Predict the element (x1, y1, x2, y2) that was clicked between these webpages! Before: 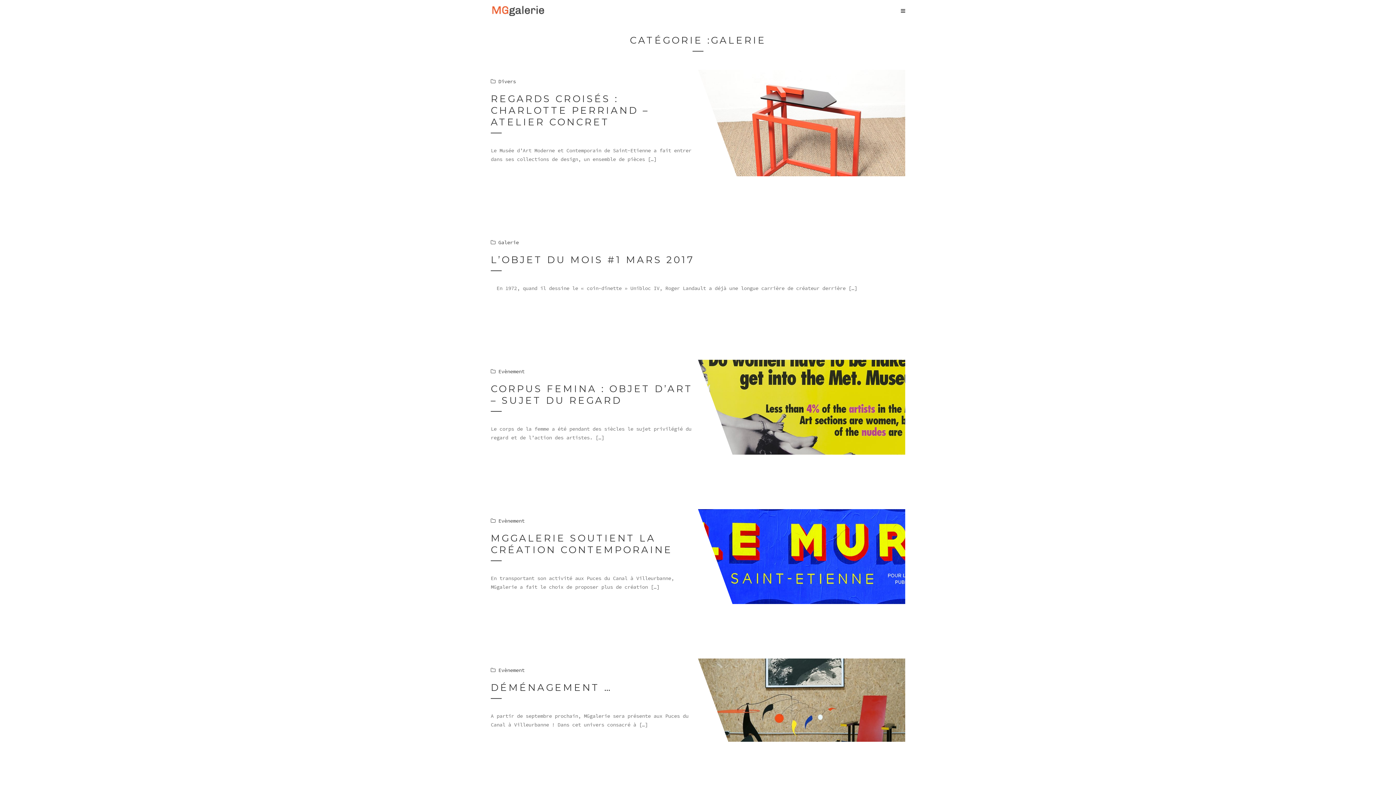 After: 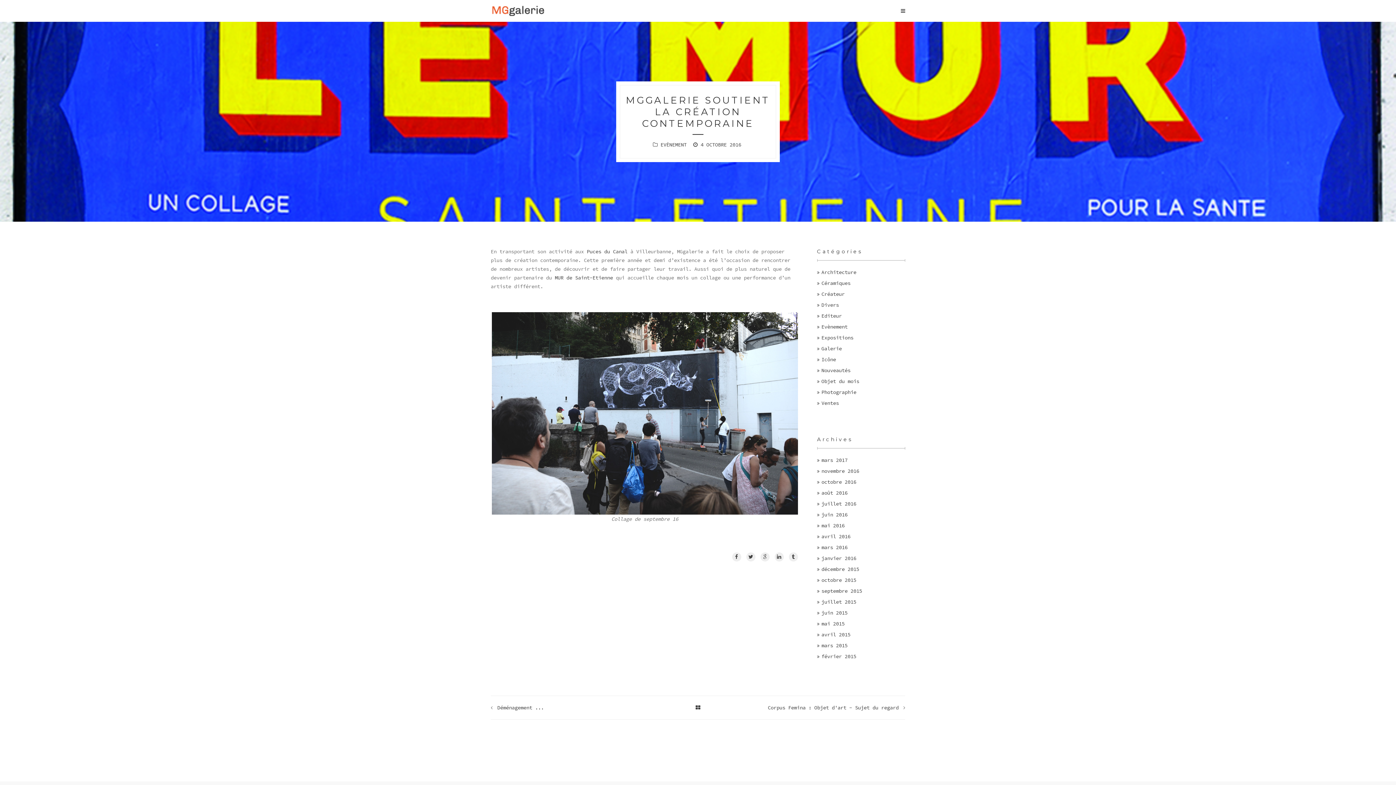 Action: bbox: (490, 529, 698, 561) label: MGGALERIE SOUTIENT LA CRÉATION CONTEMPORAINE